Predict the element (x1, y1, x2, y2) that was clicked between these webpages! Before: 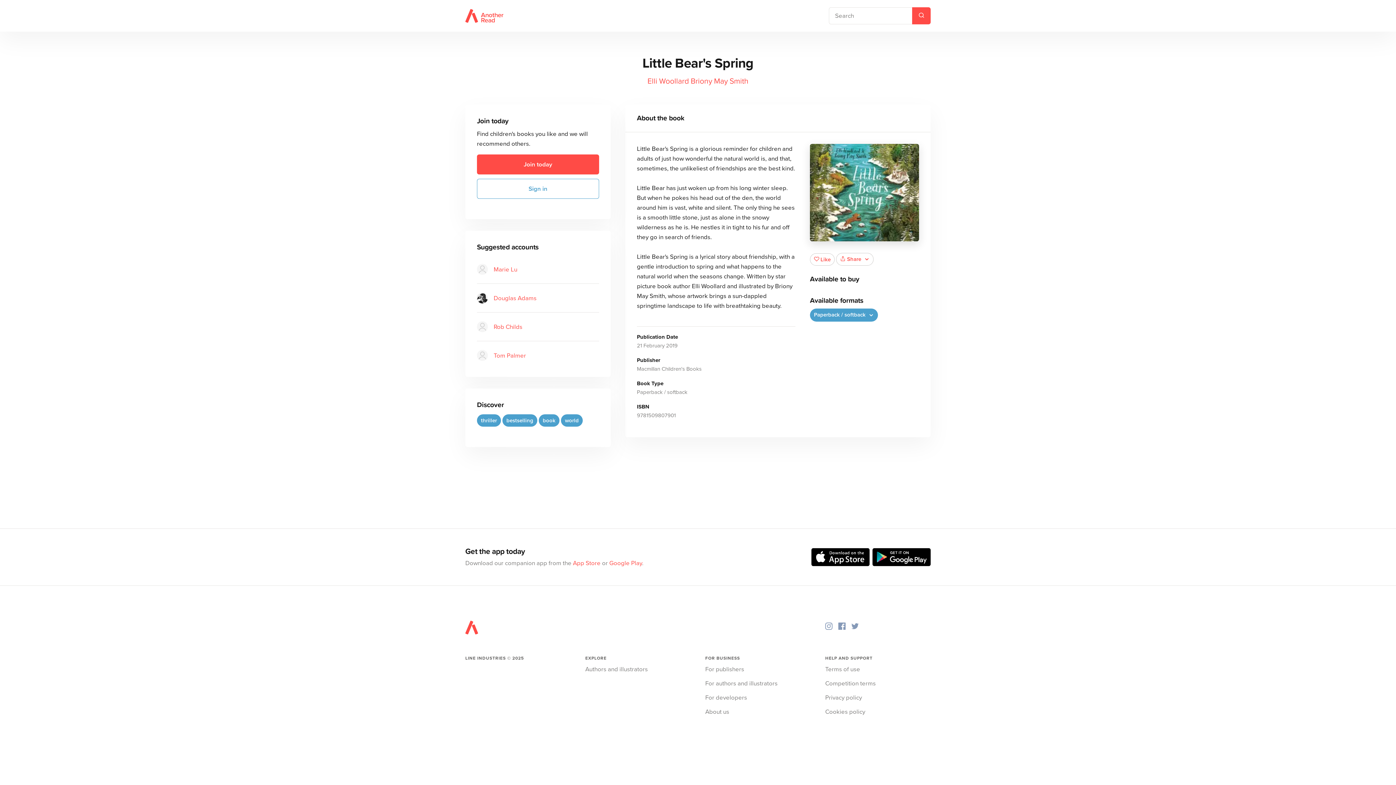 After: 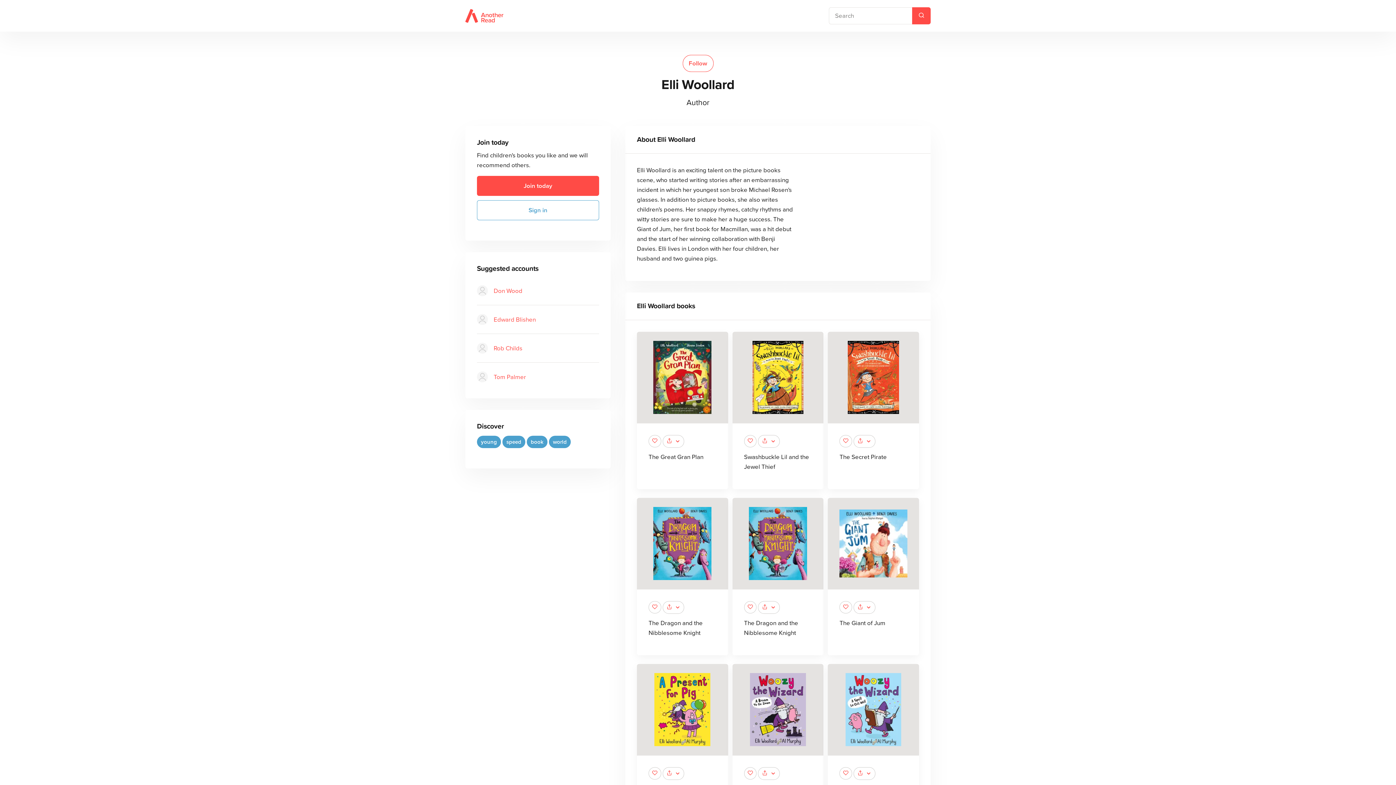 Action: bbox: (647, 76, 689, 85) label: Elli Woollard